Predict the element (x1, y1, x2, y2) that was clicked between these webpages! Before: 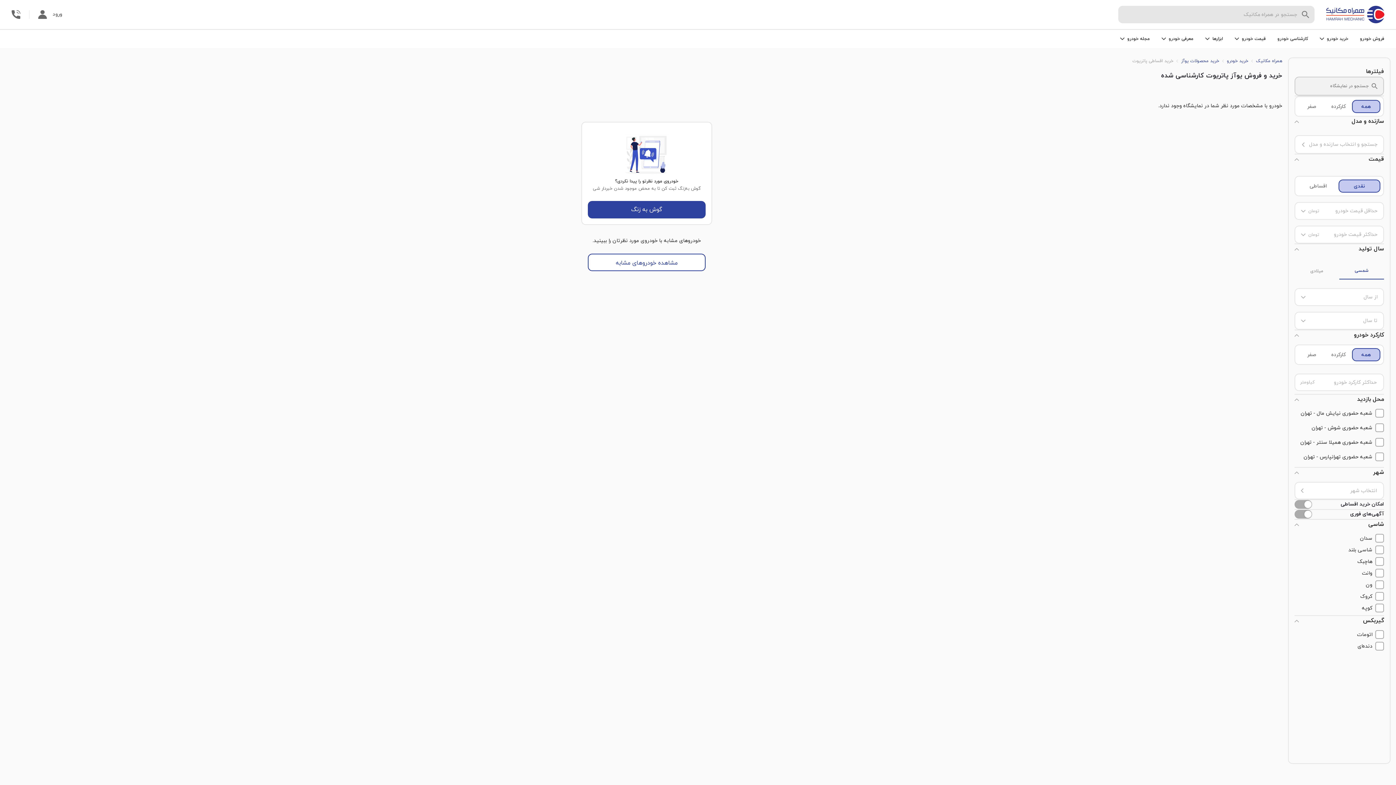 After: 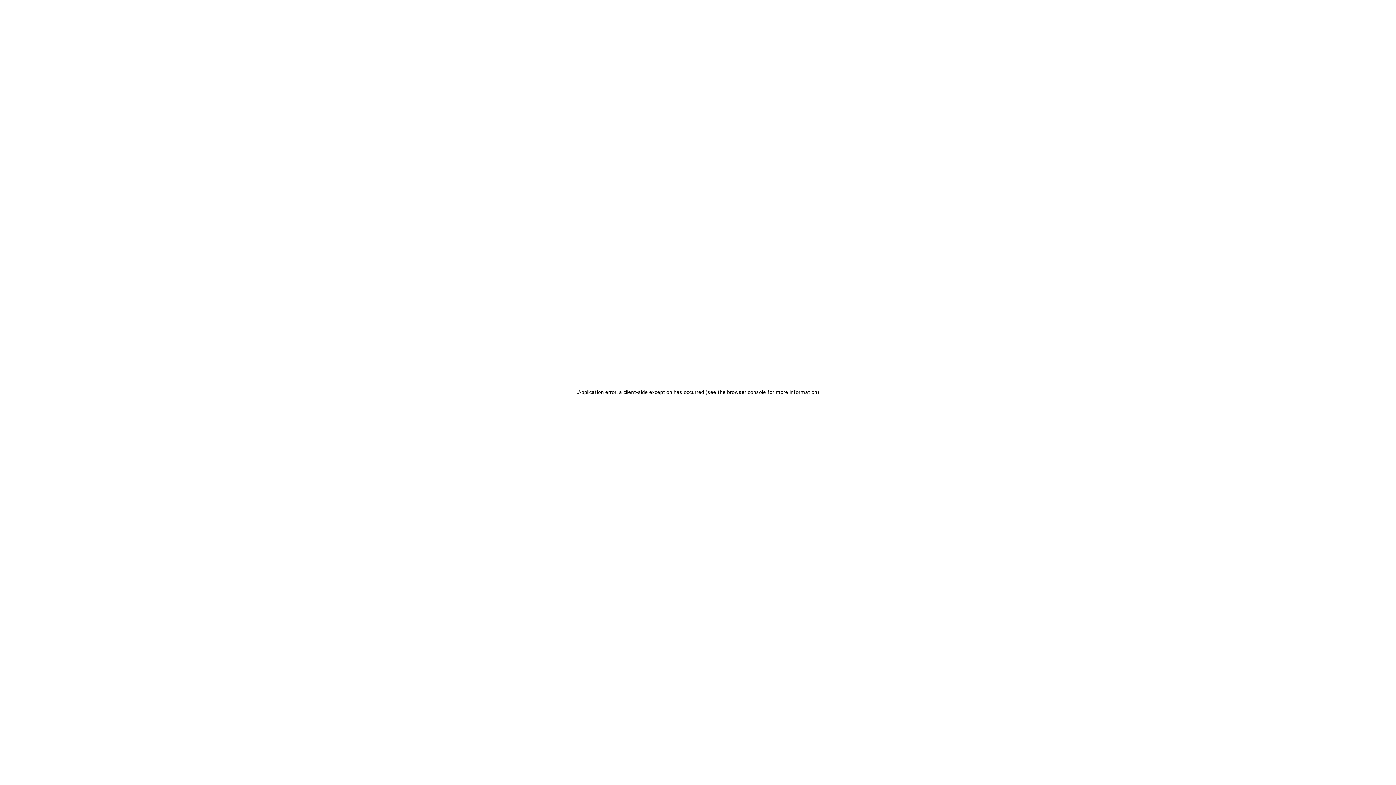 Action: label: خرید خودرو bbox: (1227, 58, 1248, 64)